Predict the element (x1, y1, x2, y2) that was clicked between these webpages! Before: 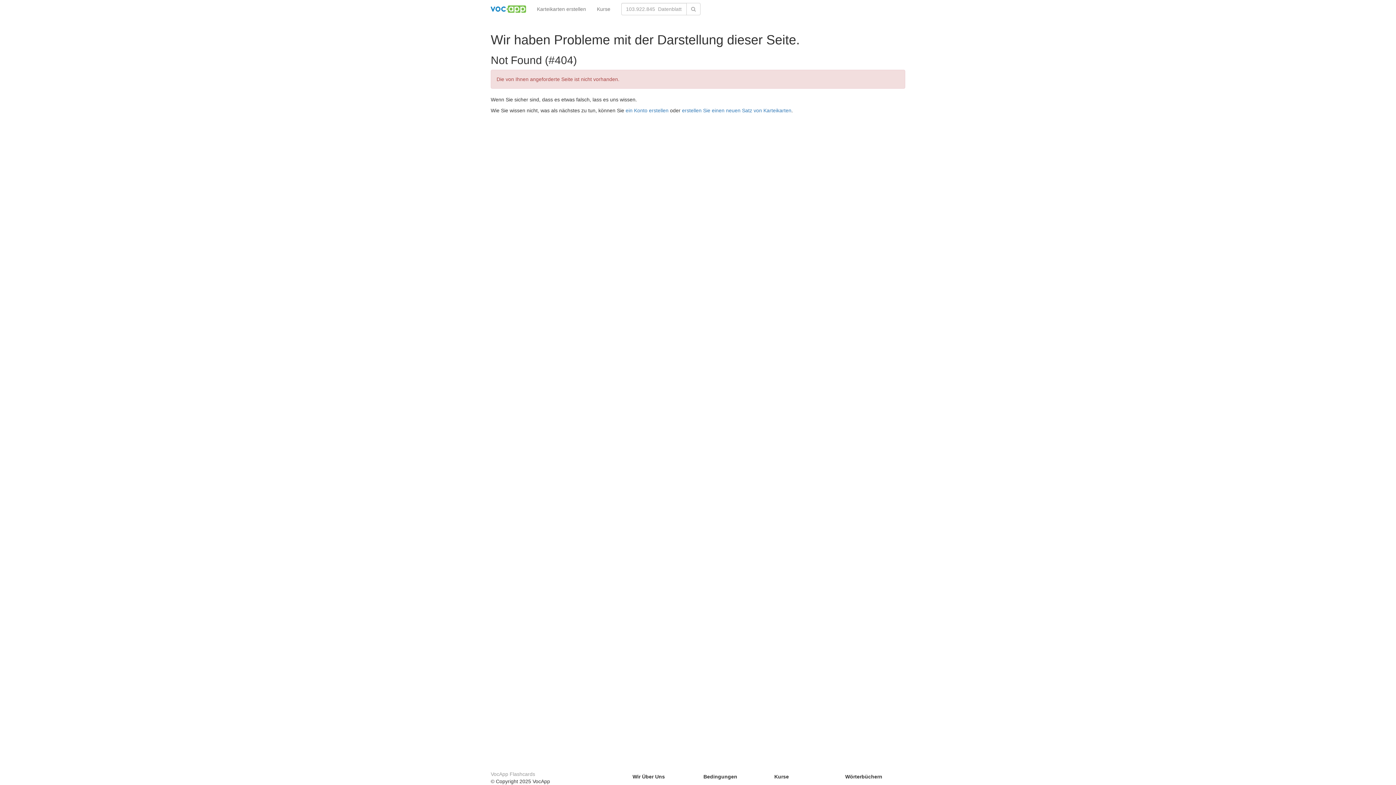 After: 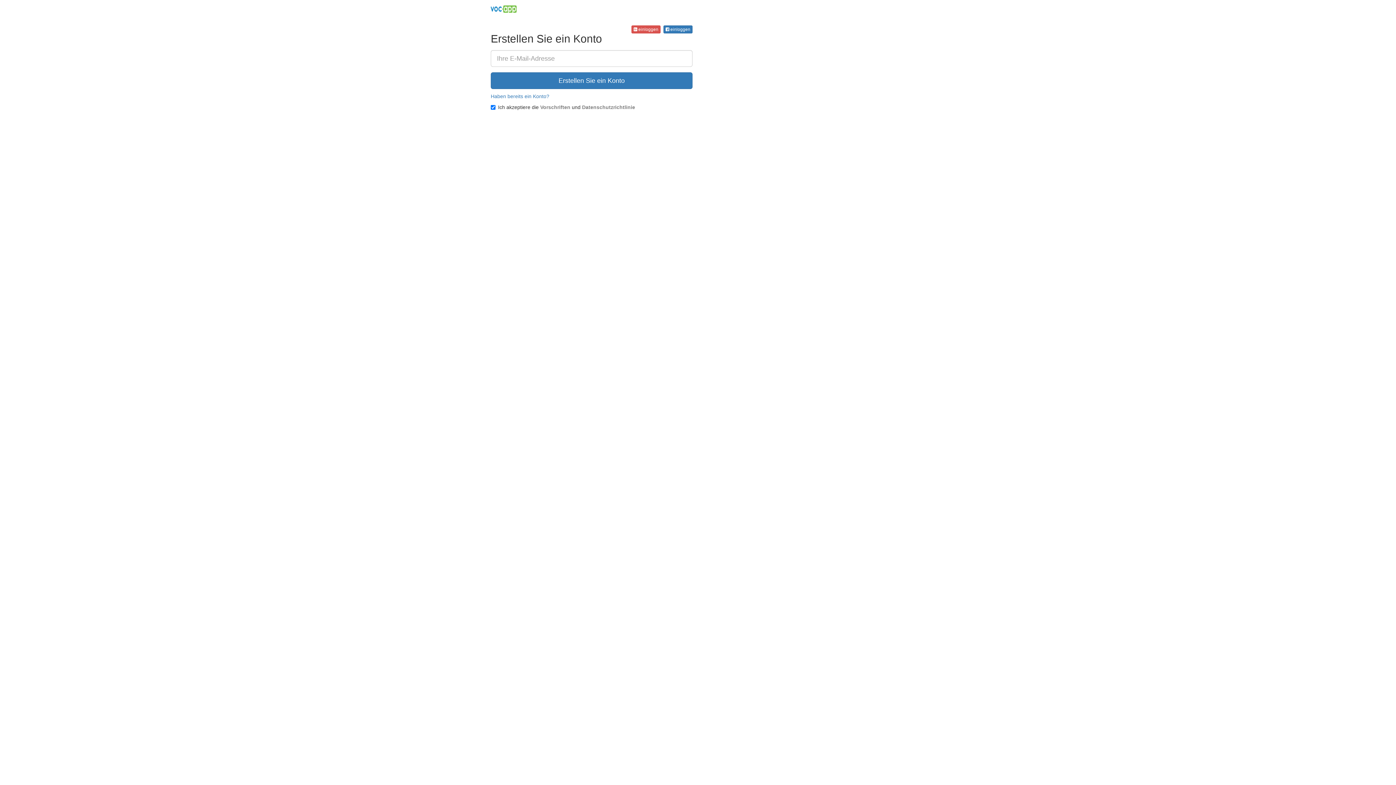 Action: bbox: (625, 107, 668, 113) label: ein Konto erstellen